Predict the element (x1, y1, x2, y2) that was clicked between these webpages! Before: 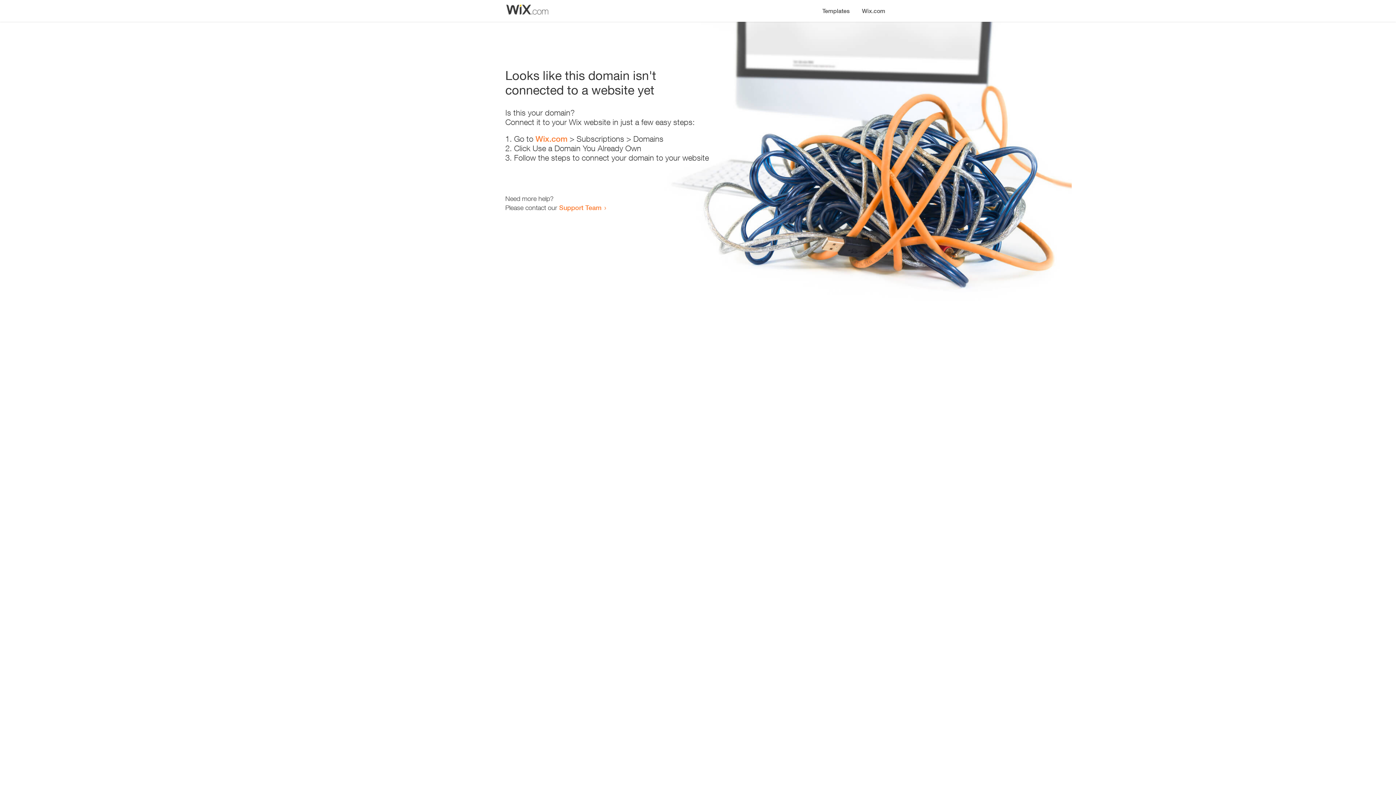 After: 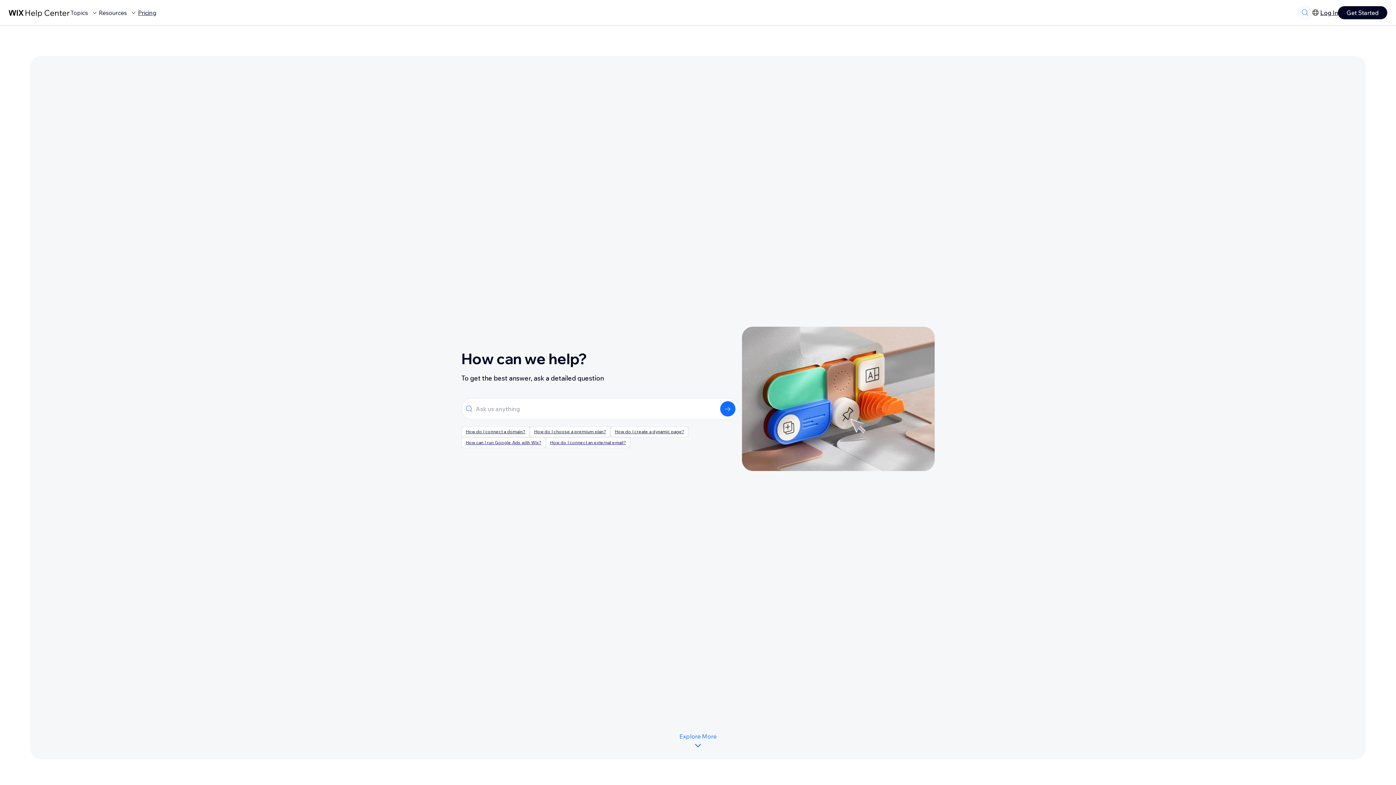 Action: label: Support Team bbox: (559, 203, 601, 211)